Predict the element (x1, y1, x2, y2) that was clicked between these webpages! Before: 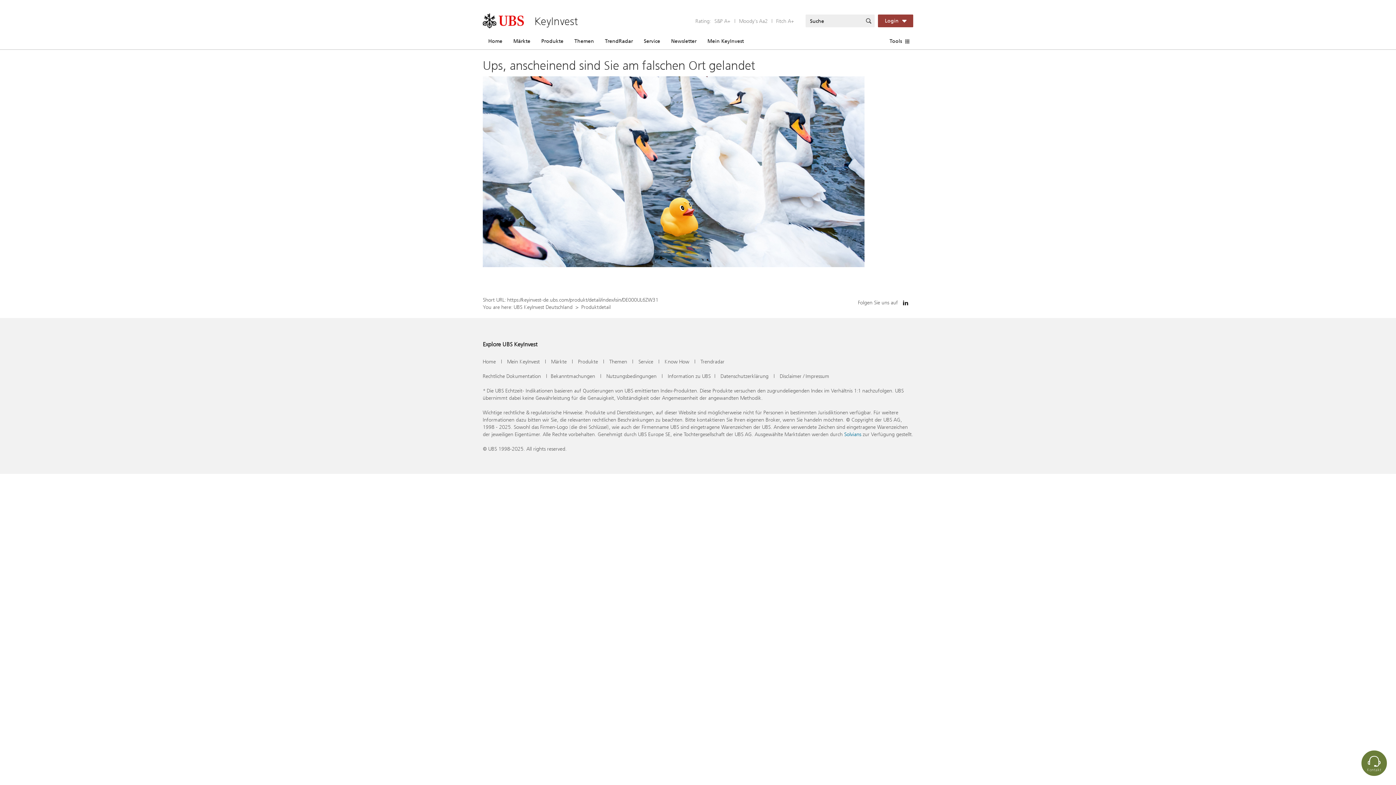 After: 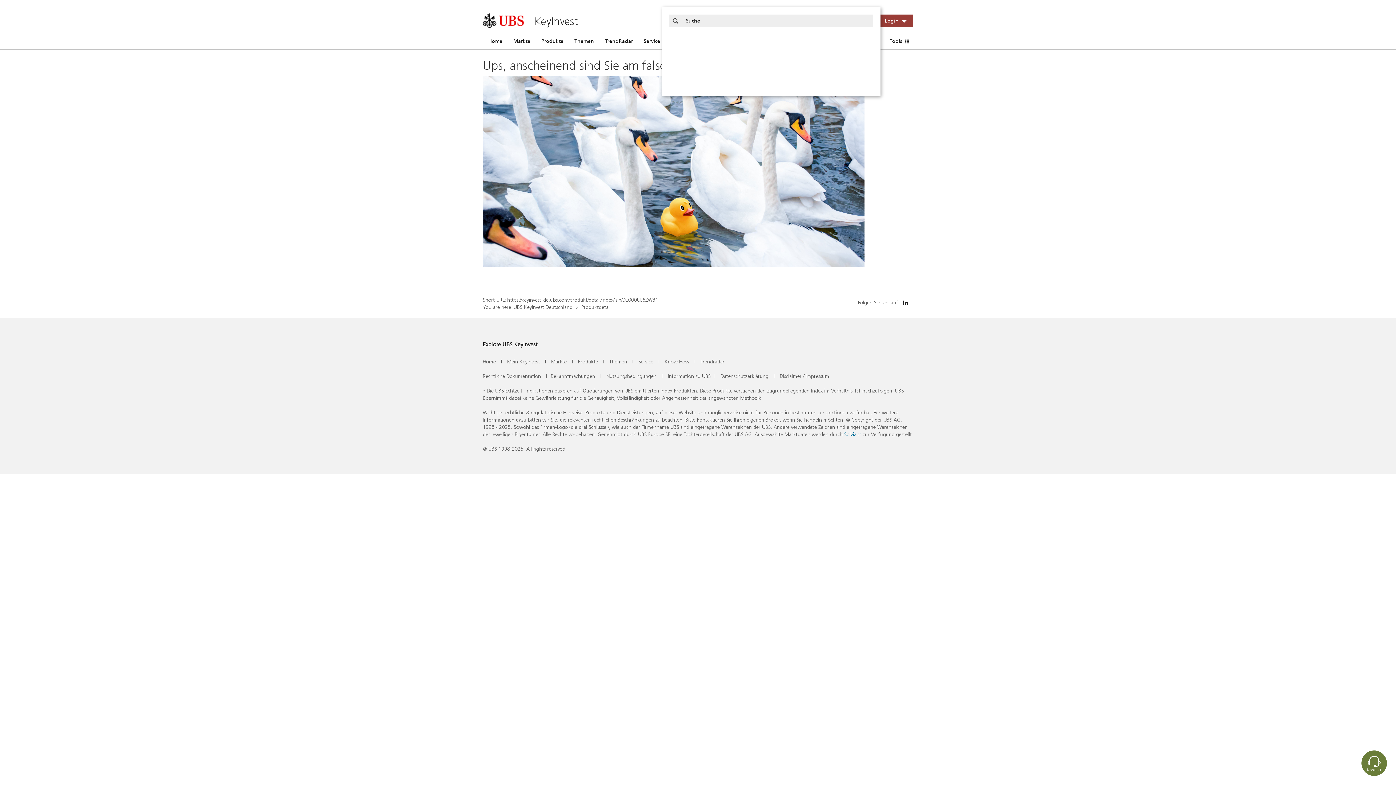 Action: bbox: (862, 14, 874, 27)